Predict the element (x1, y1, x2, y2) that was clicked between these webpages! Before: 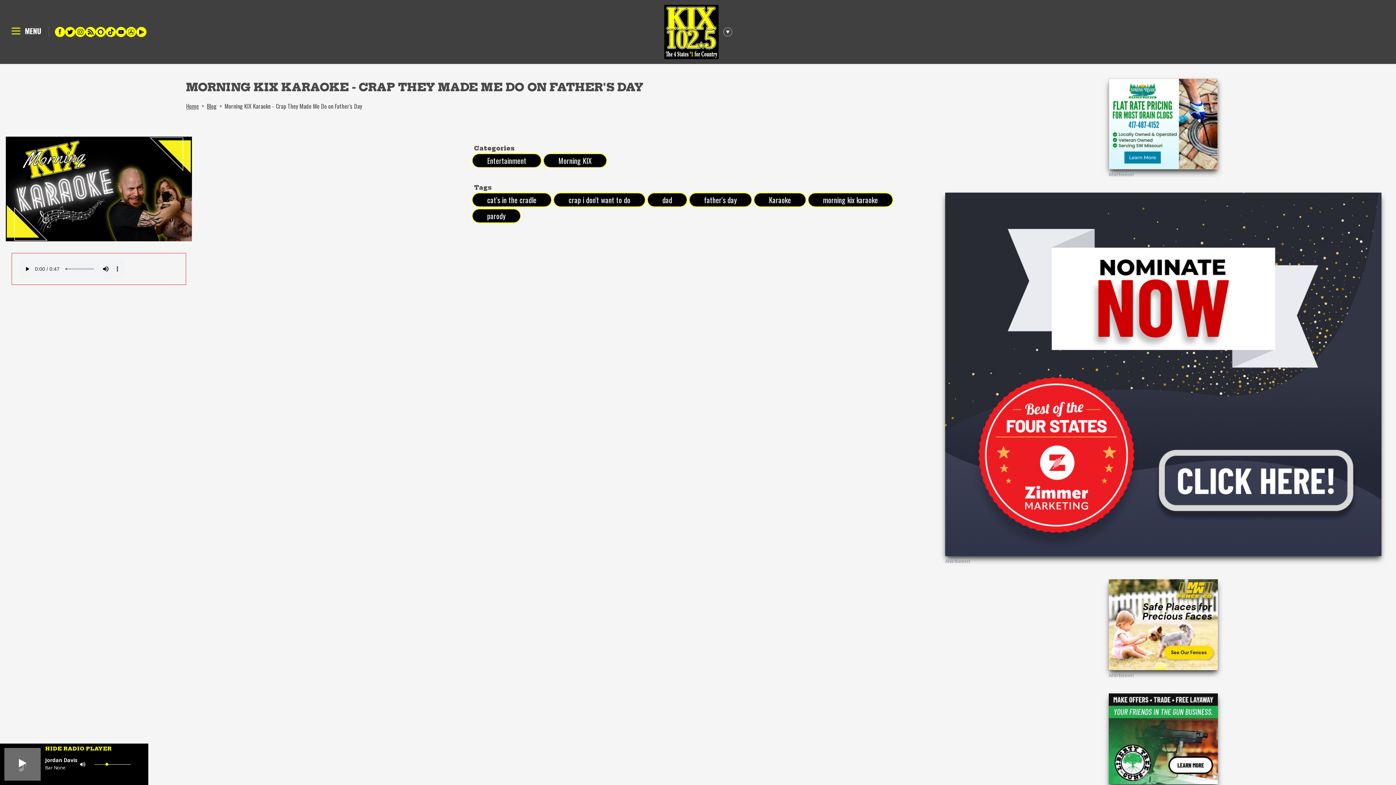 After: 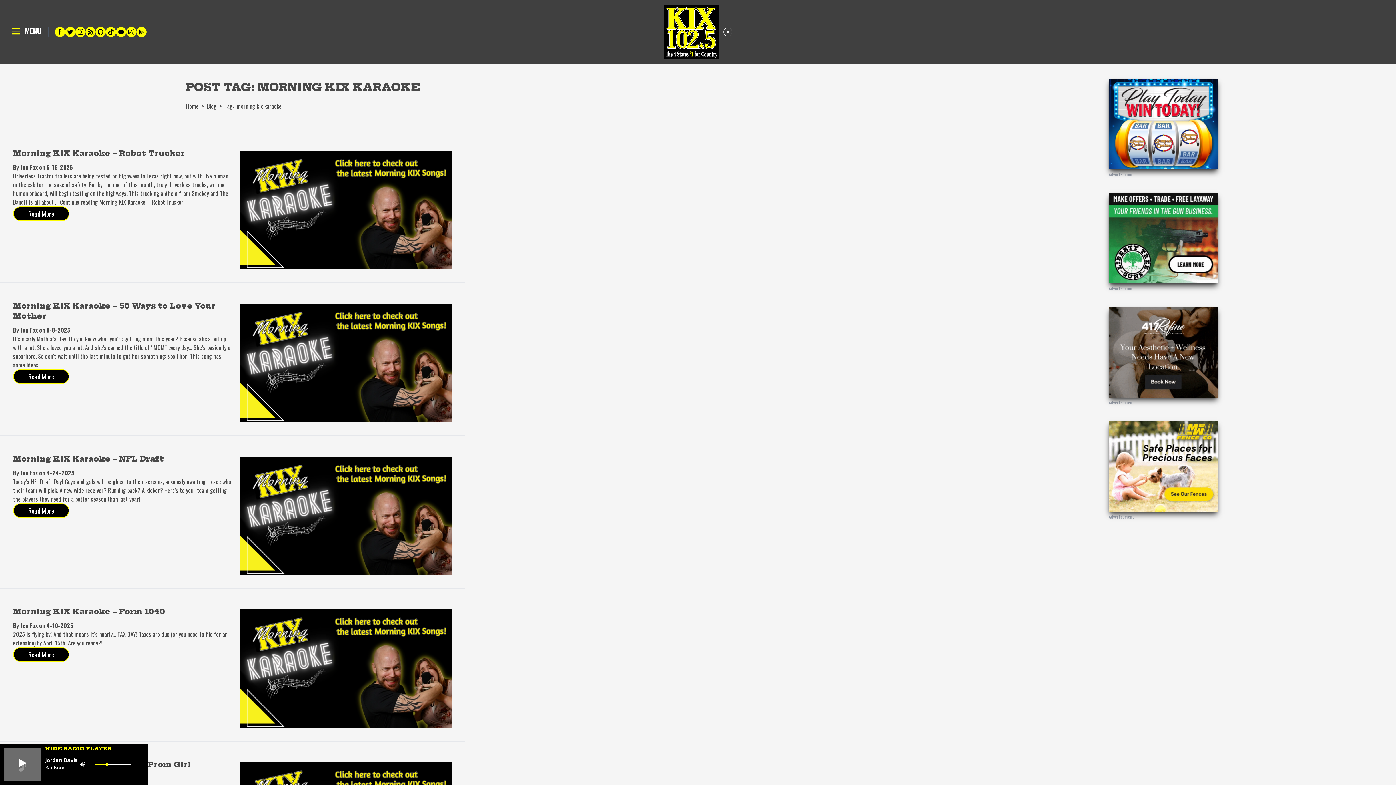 Action: bbox: (808, 192, 893, 207) label: morning kix karaoke